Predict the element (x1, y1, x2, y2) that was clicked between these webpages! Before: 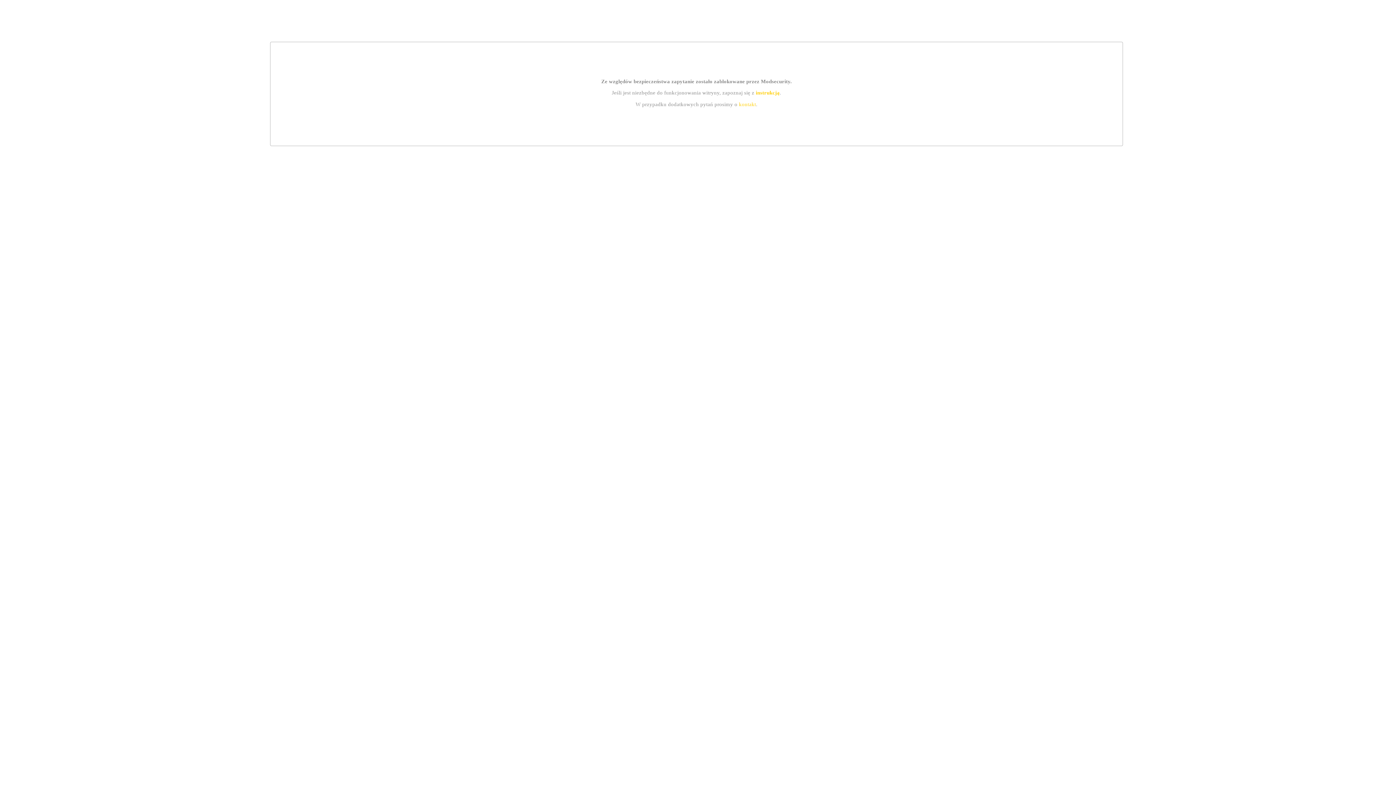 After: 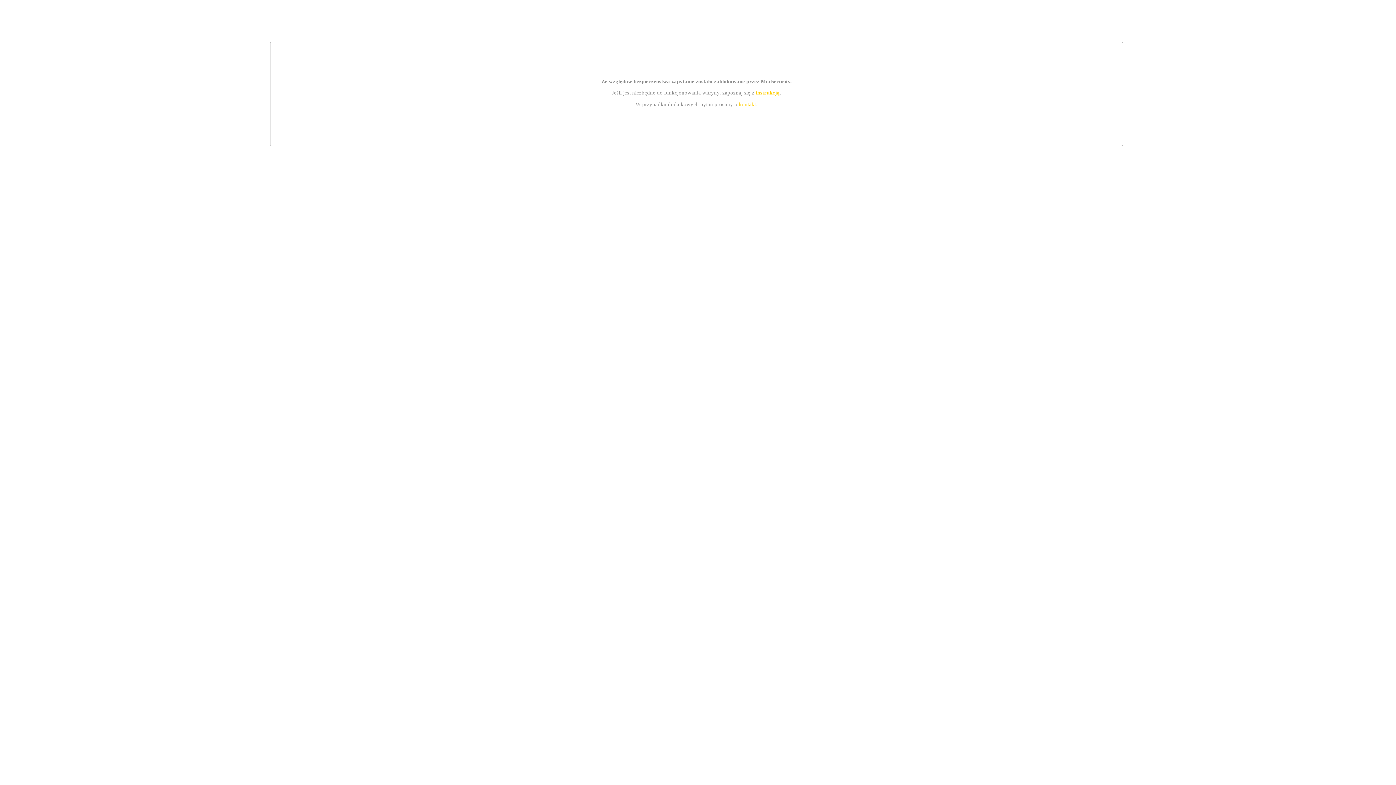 Action: bbox: (739, 101, 756, 107) label: kontakt